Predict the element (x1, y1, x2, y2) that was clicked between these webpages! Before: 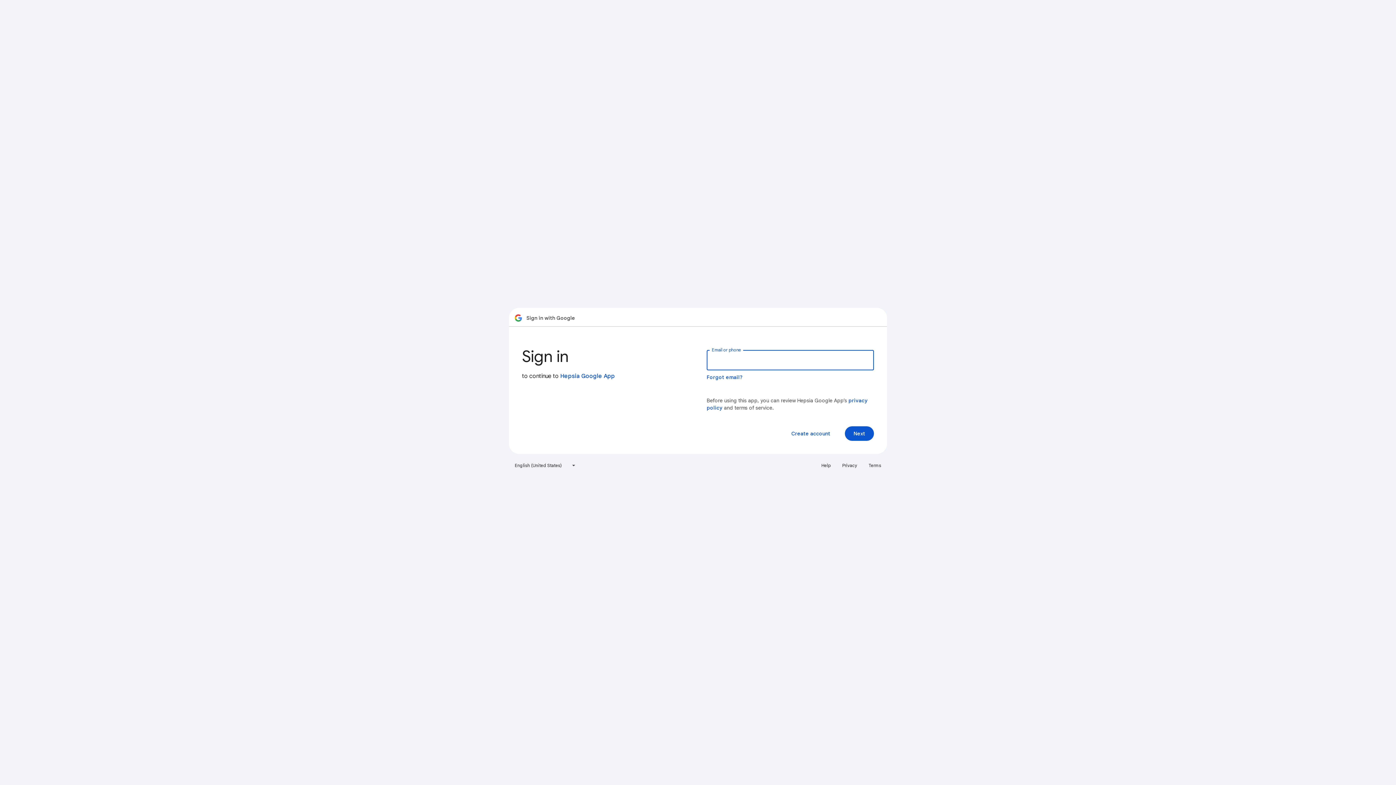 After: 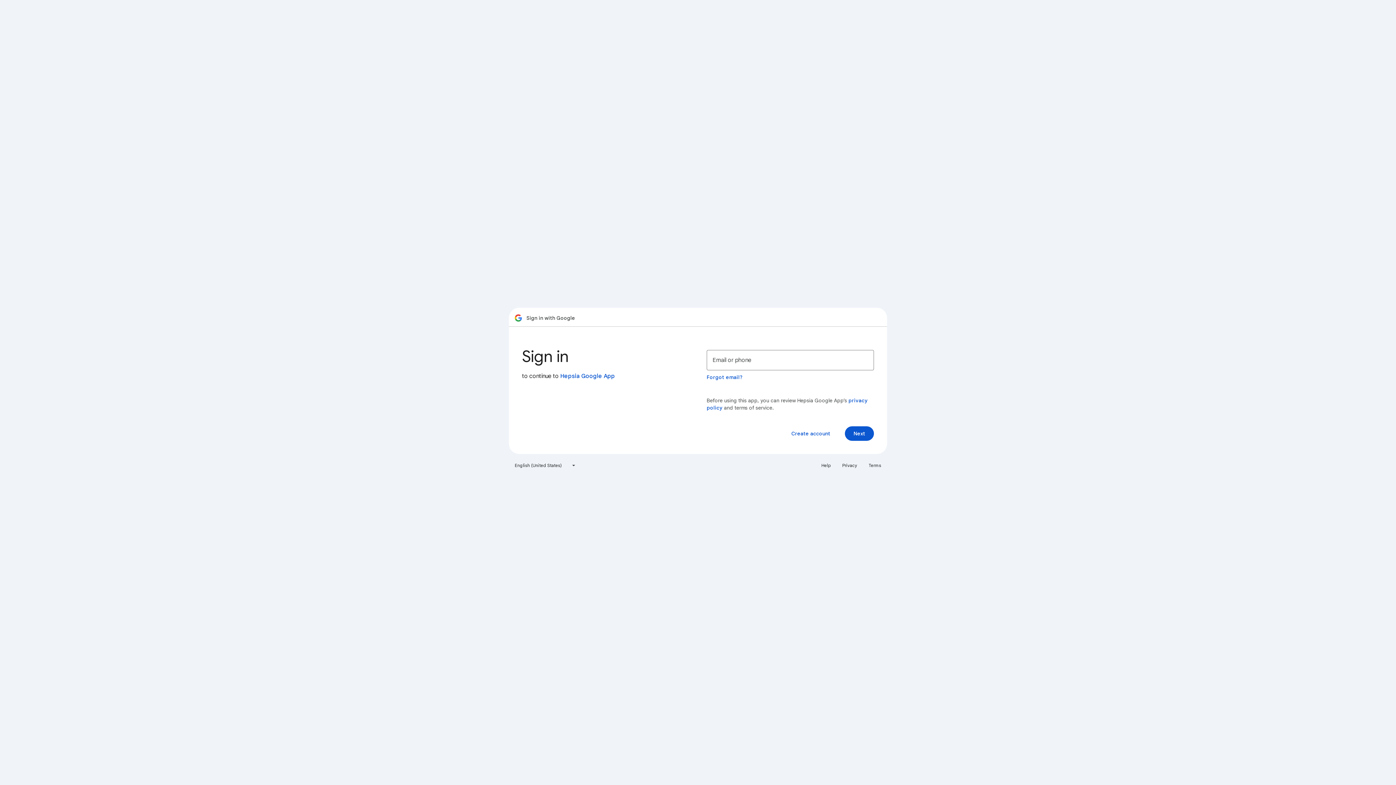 Action: label: Terms bbox: (864, 460, 885, 471)